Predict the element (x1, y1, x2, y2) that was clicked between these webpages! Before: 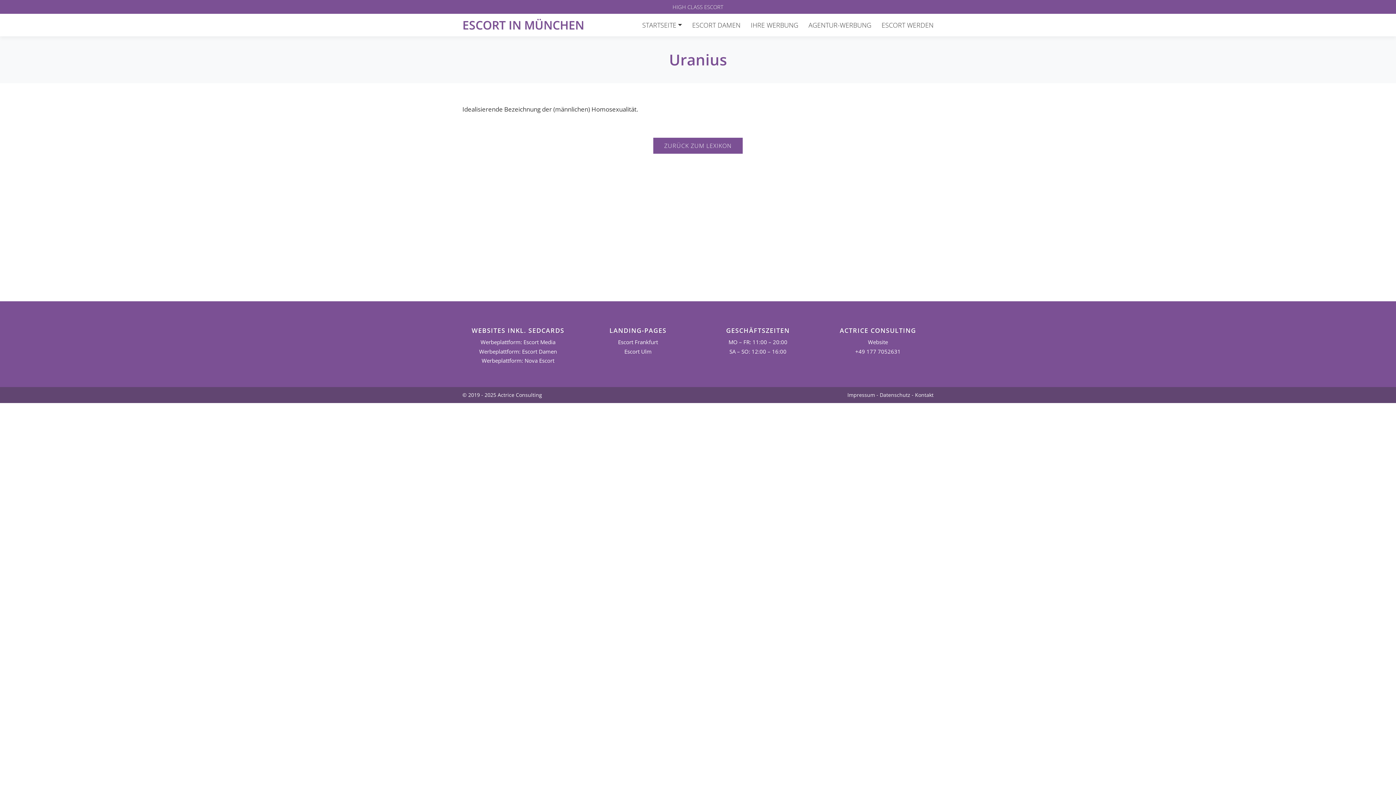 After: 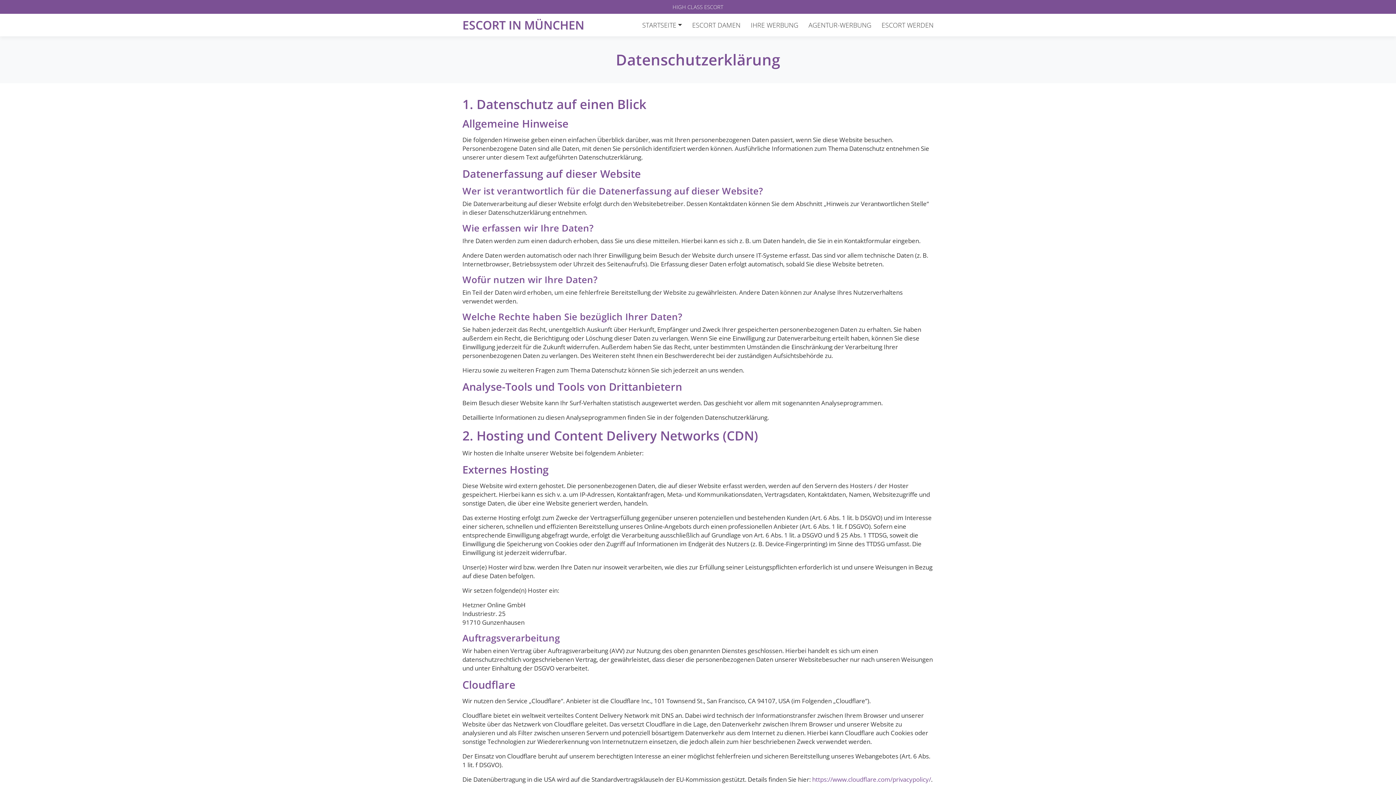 Action: label: Datenschutz bbox: (880, 391, 910, 398)